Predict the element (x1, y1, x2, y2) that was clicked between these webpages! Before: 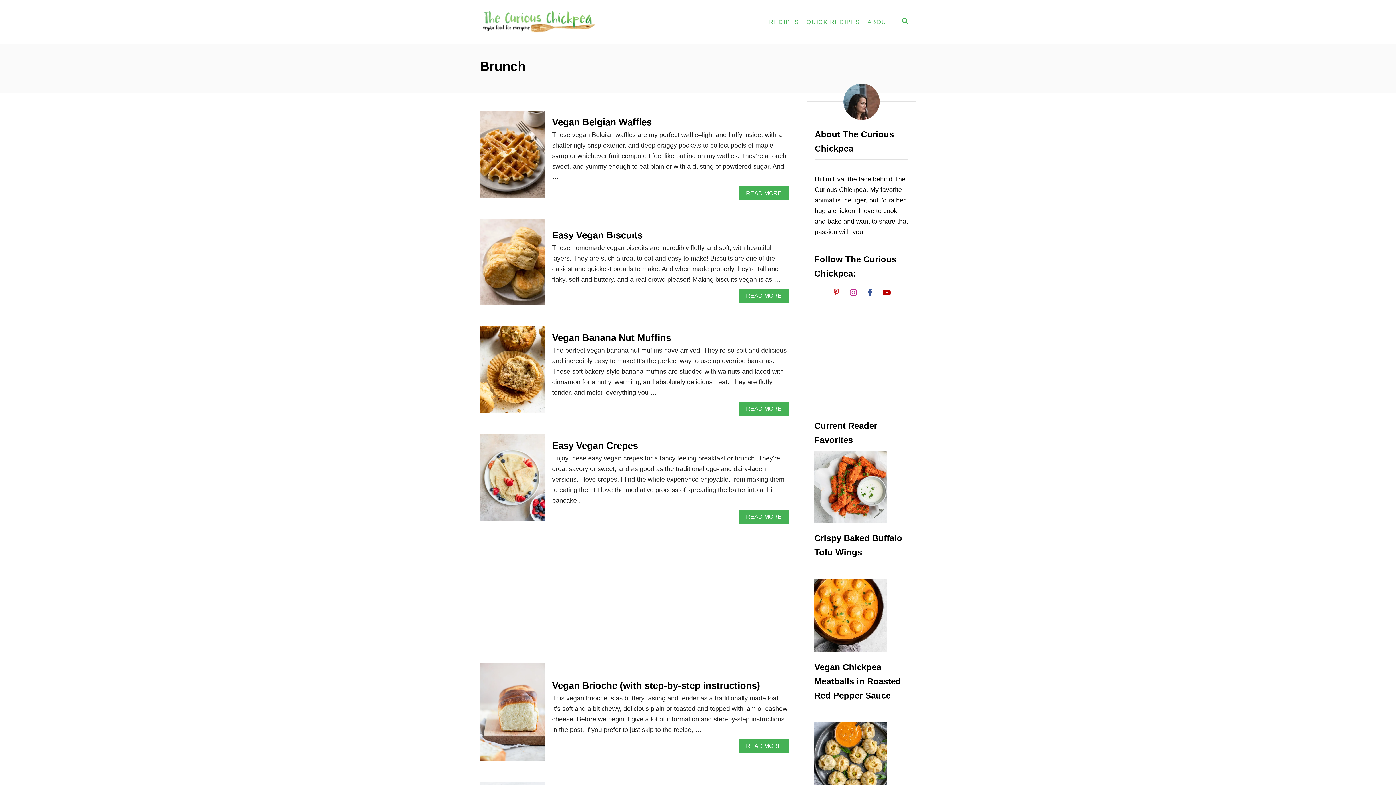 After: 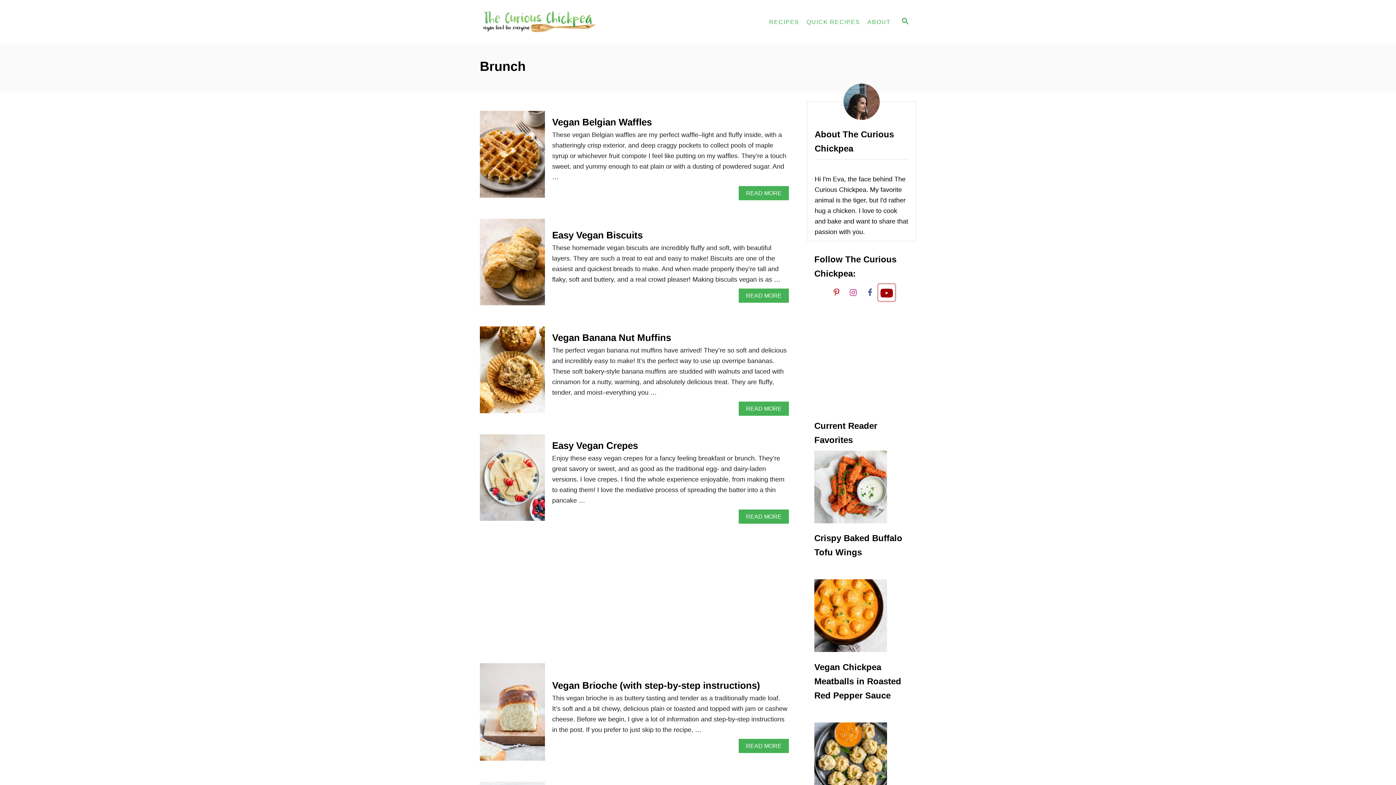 Action: label: Follow on YouTube bbox: (878, 284, 895, 300)